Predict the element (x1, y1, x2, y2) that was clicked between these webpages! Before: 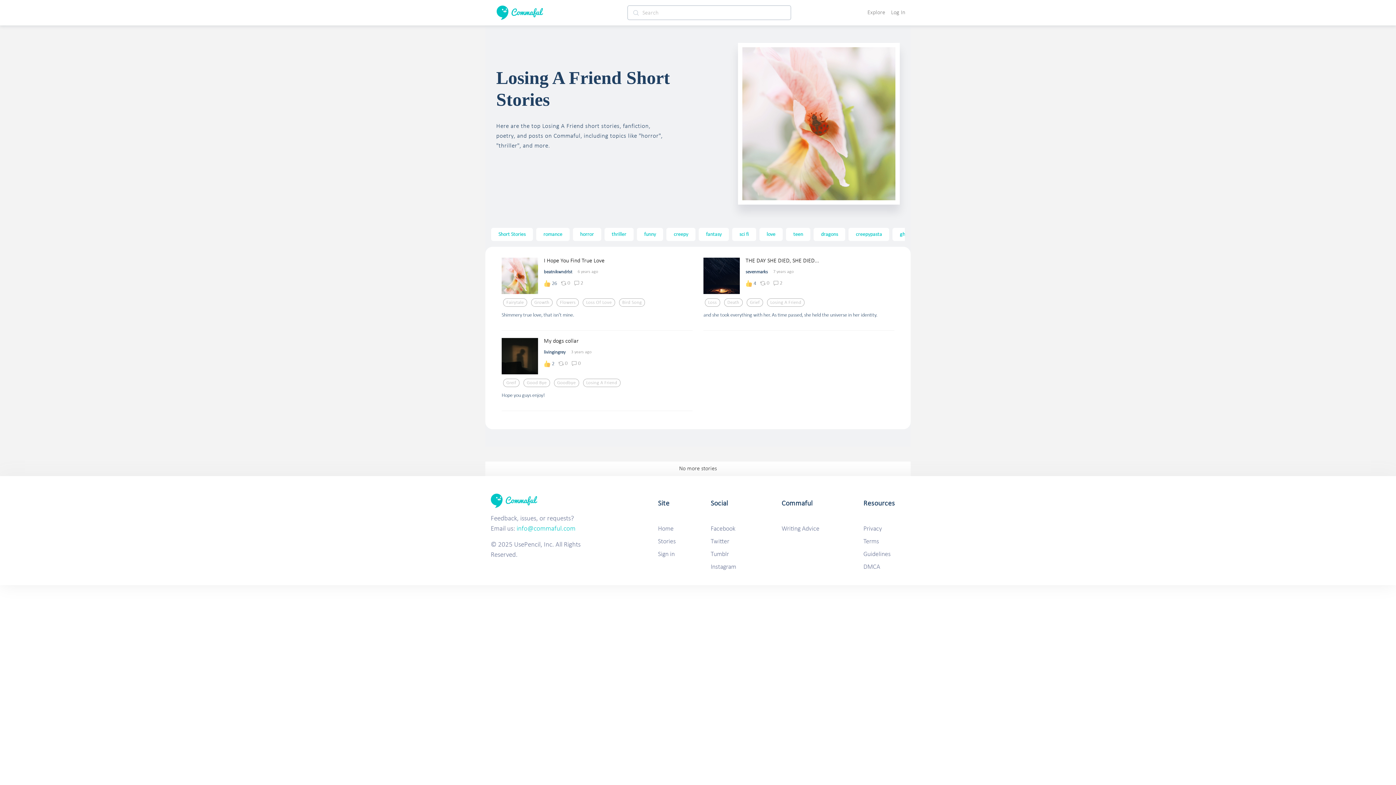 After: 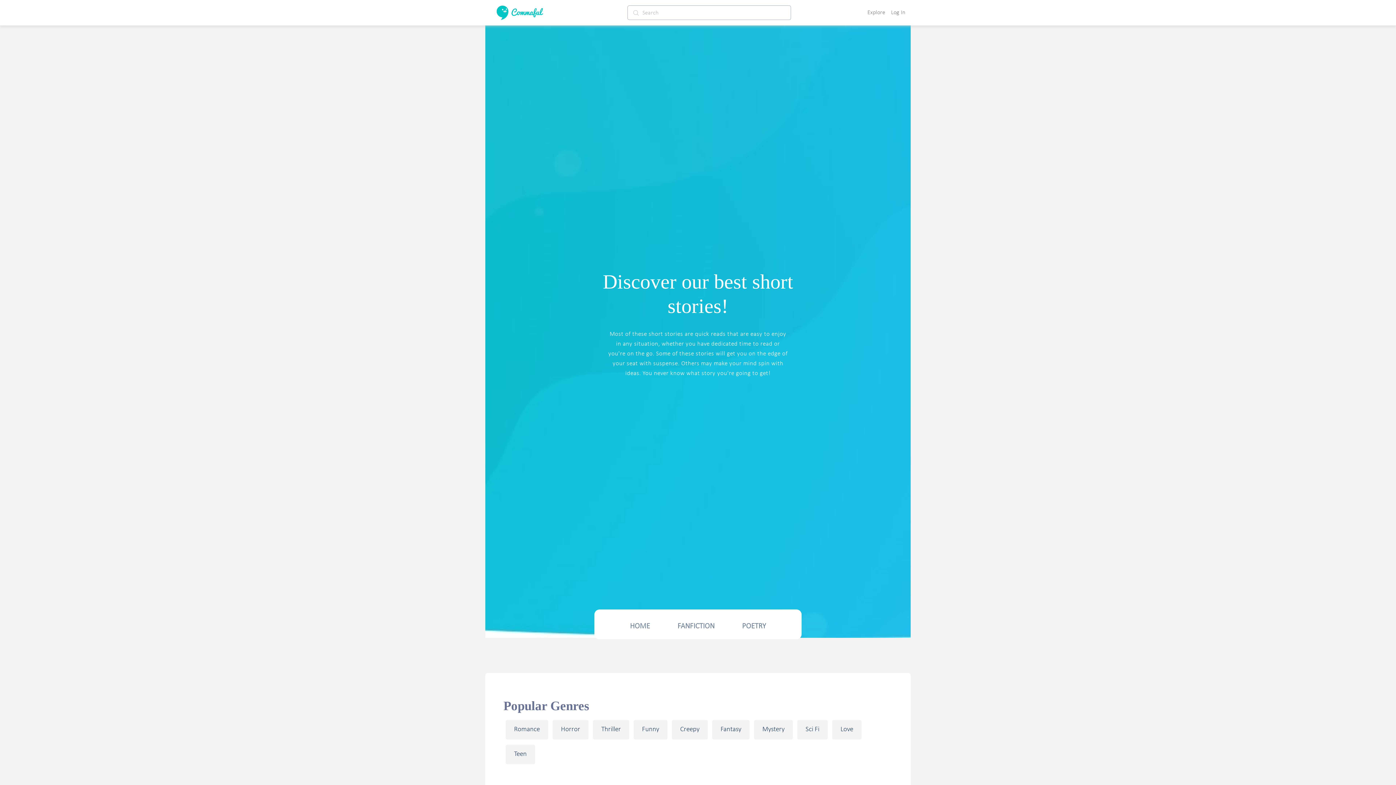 Action: bbox: (861, 8, 885, 17) label: Explore